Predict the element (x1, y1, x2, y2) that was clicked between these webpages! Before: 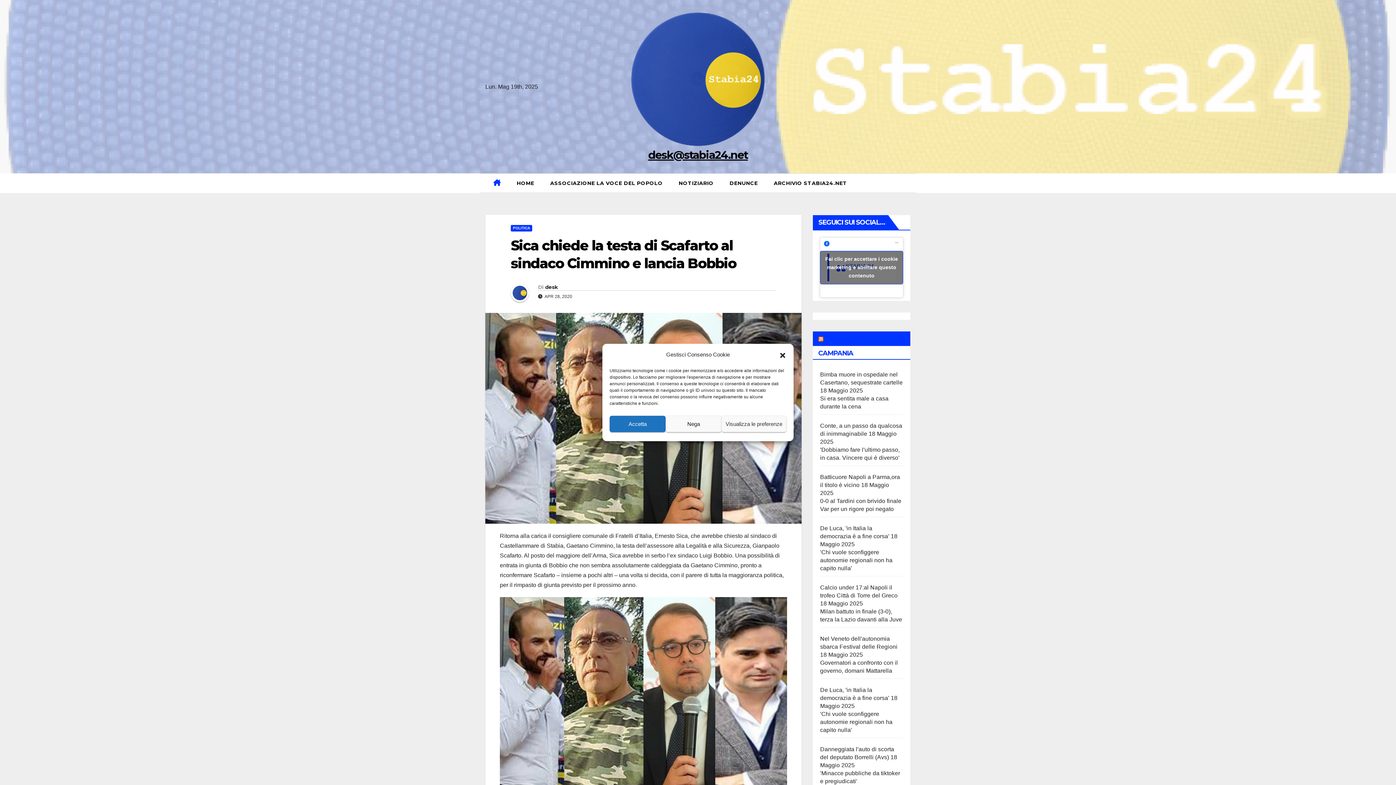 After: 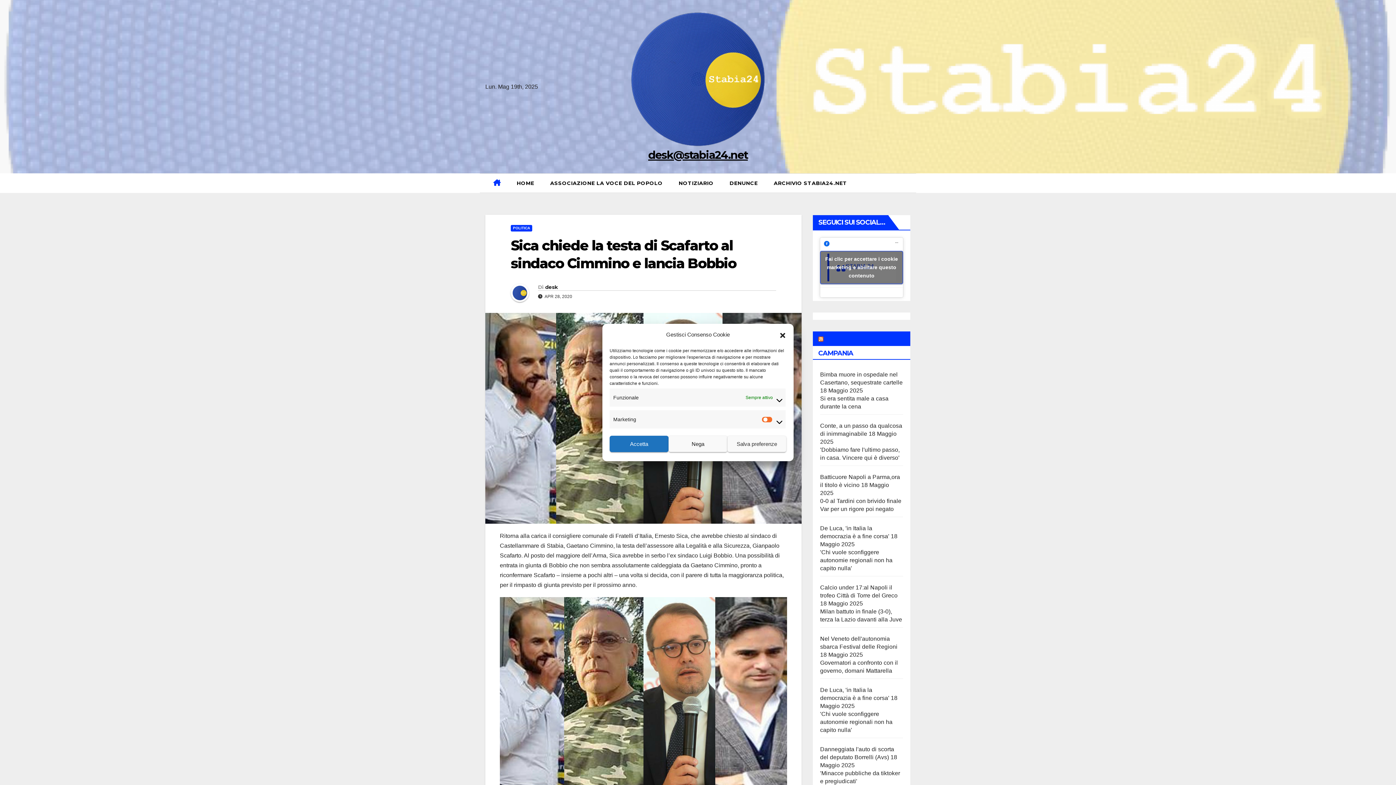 Action: bbox: (721, 416, 786, 432) label: Visualizza le preferenze